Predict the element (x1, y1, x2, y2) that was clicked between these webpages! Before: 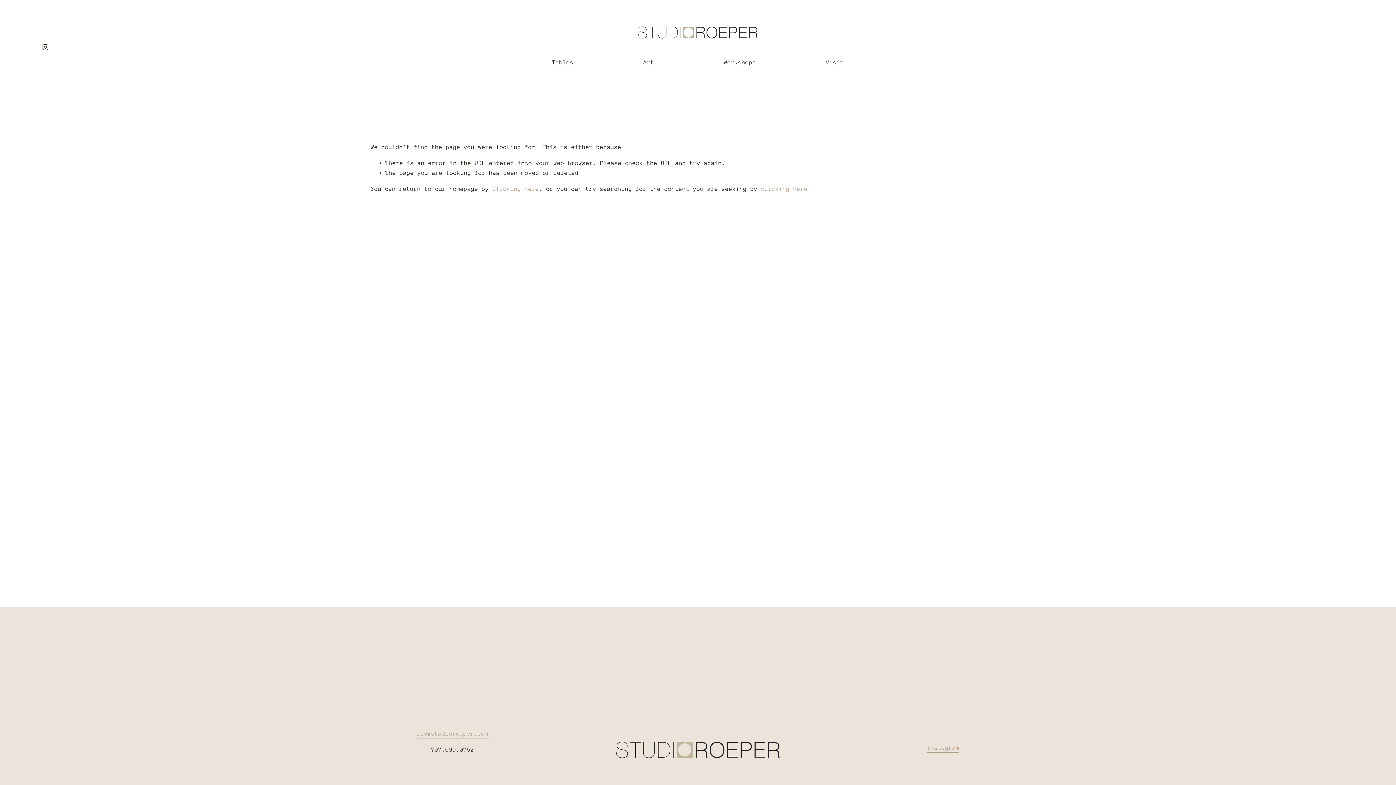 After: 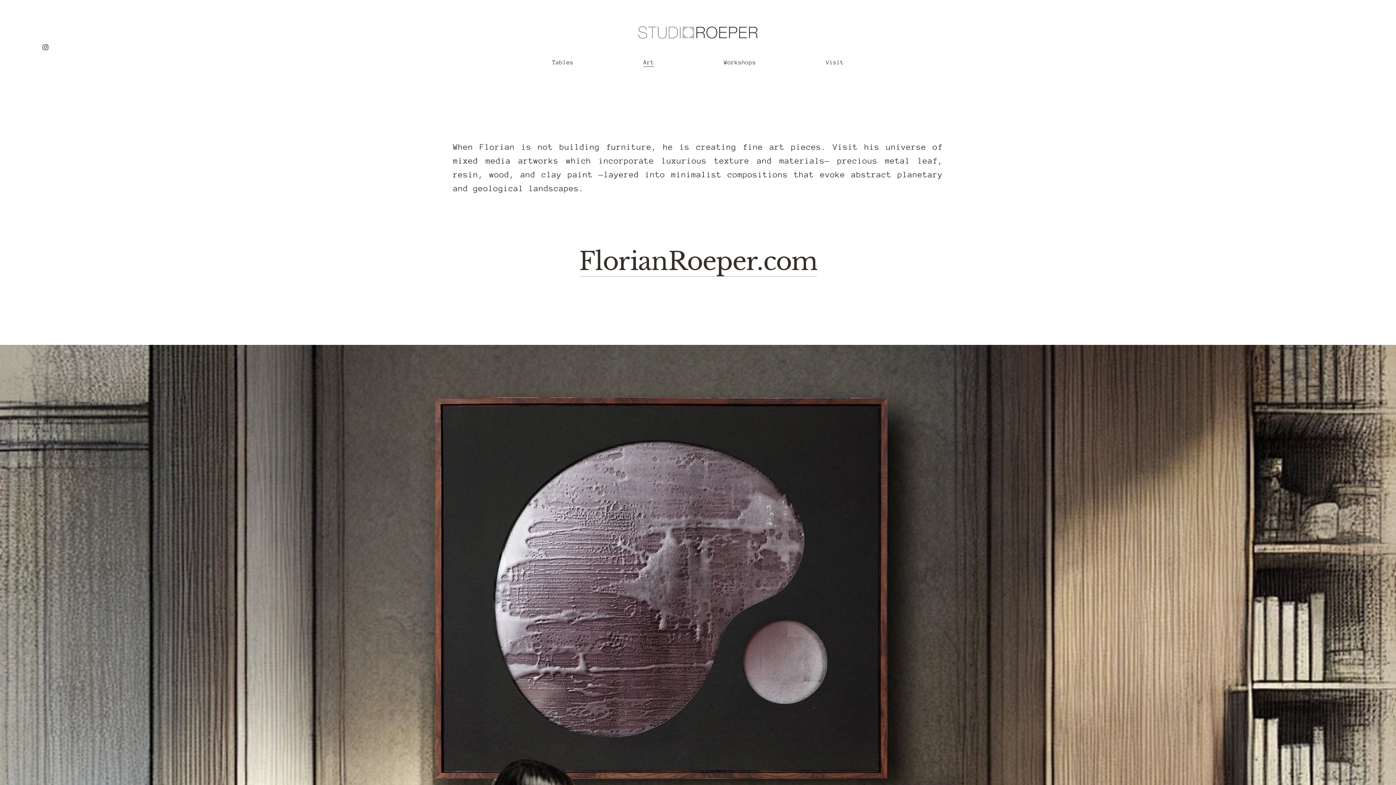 Action: label: Art bbox: (643, 56, 654, 67)